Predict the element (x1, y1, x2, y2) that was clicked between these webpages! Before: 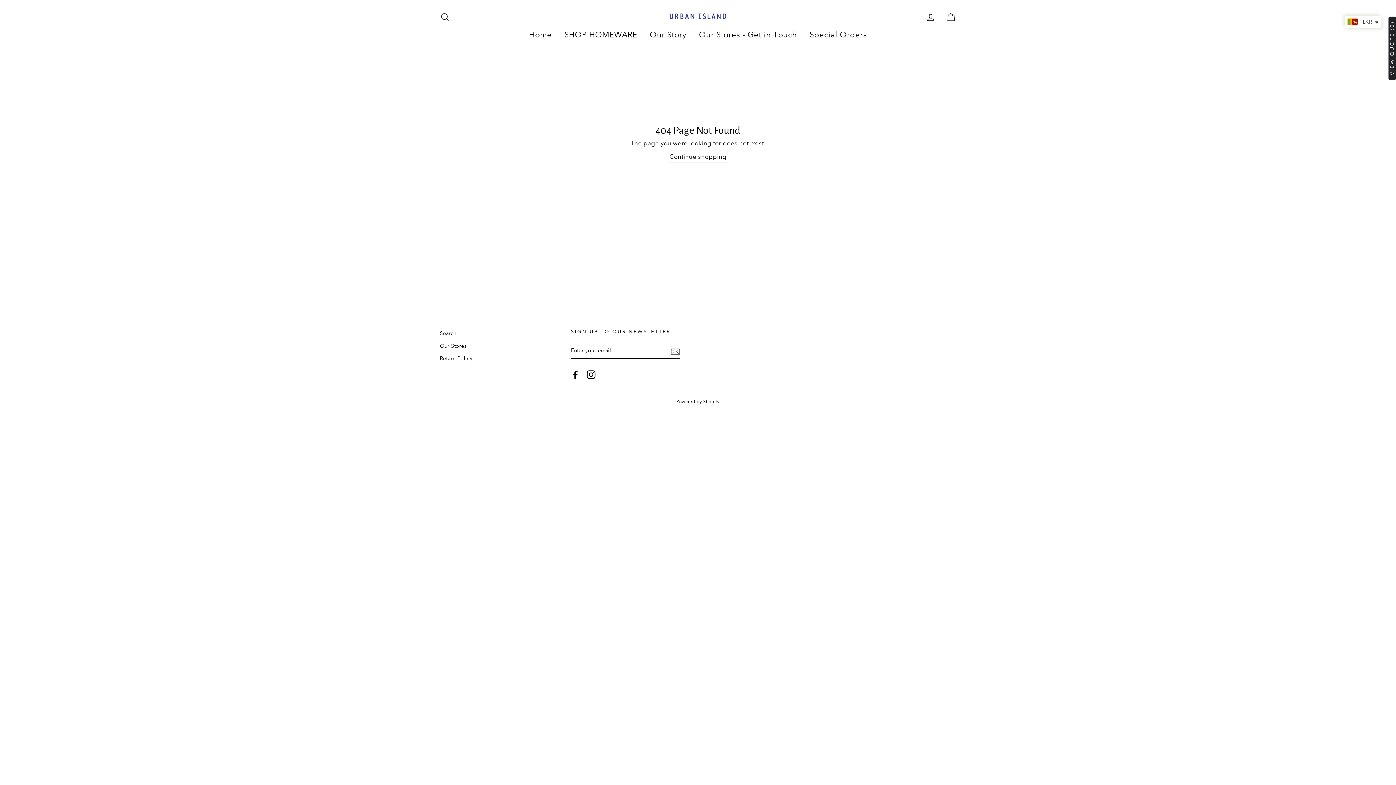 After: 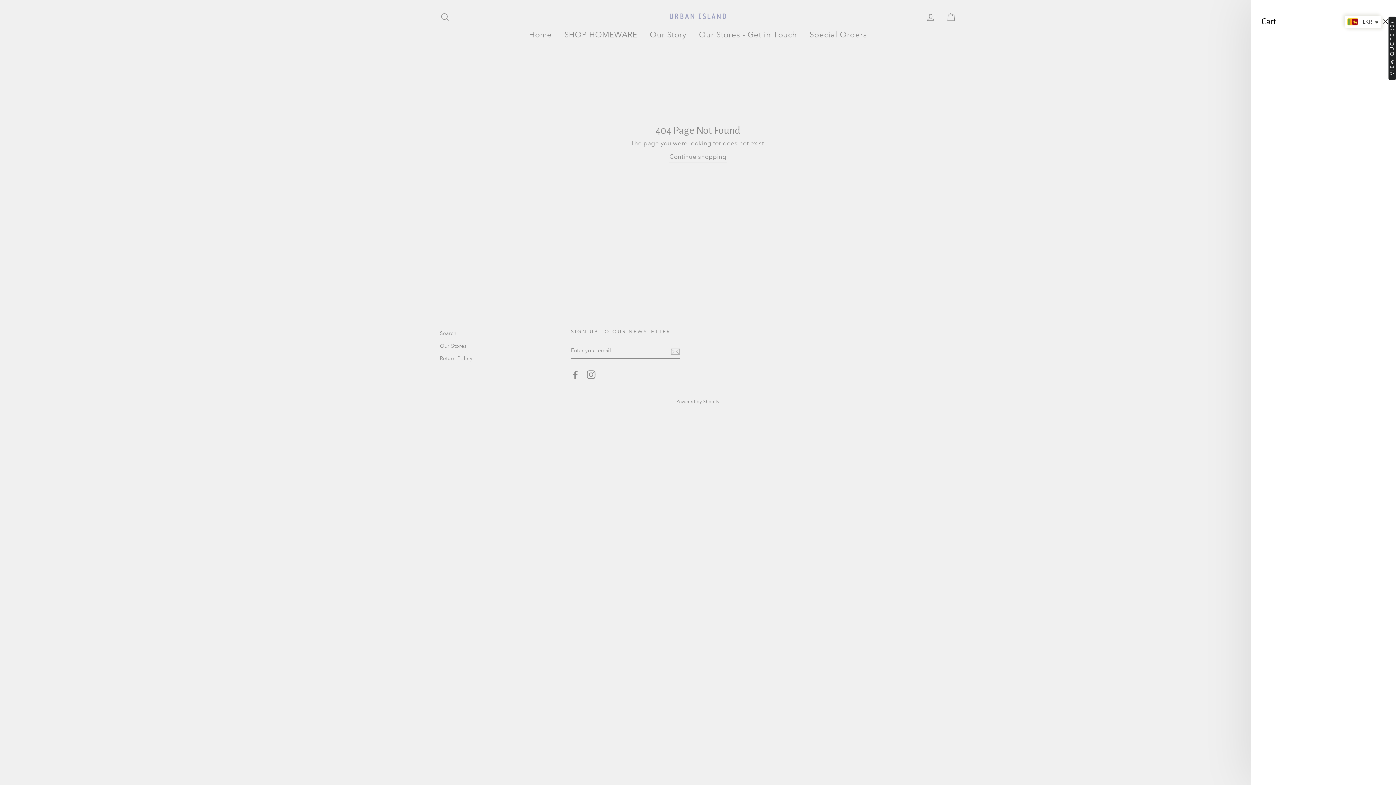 Action: label: Cart bbox: (941, 7, 960, 25)